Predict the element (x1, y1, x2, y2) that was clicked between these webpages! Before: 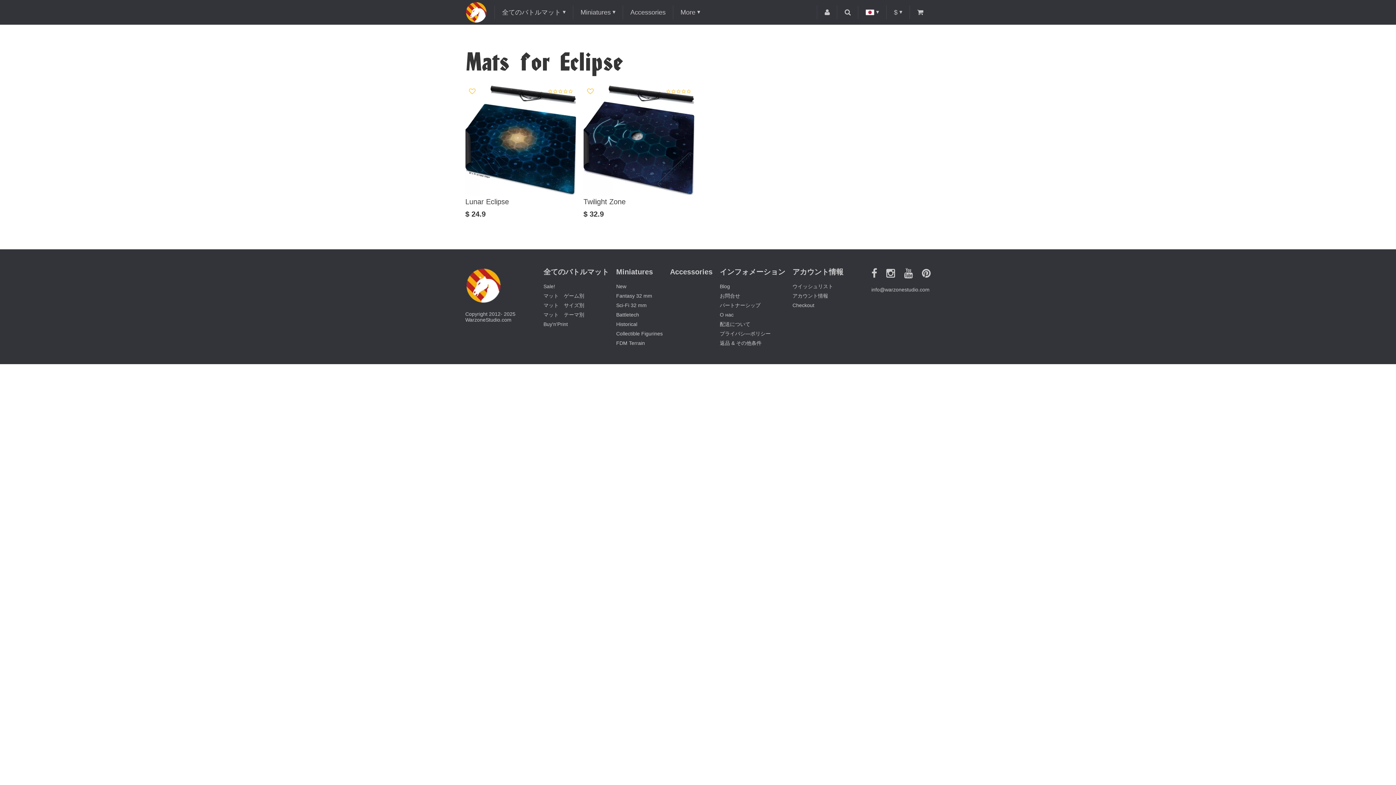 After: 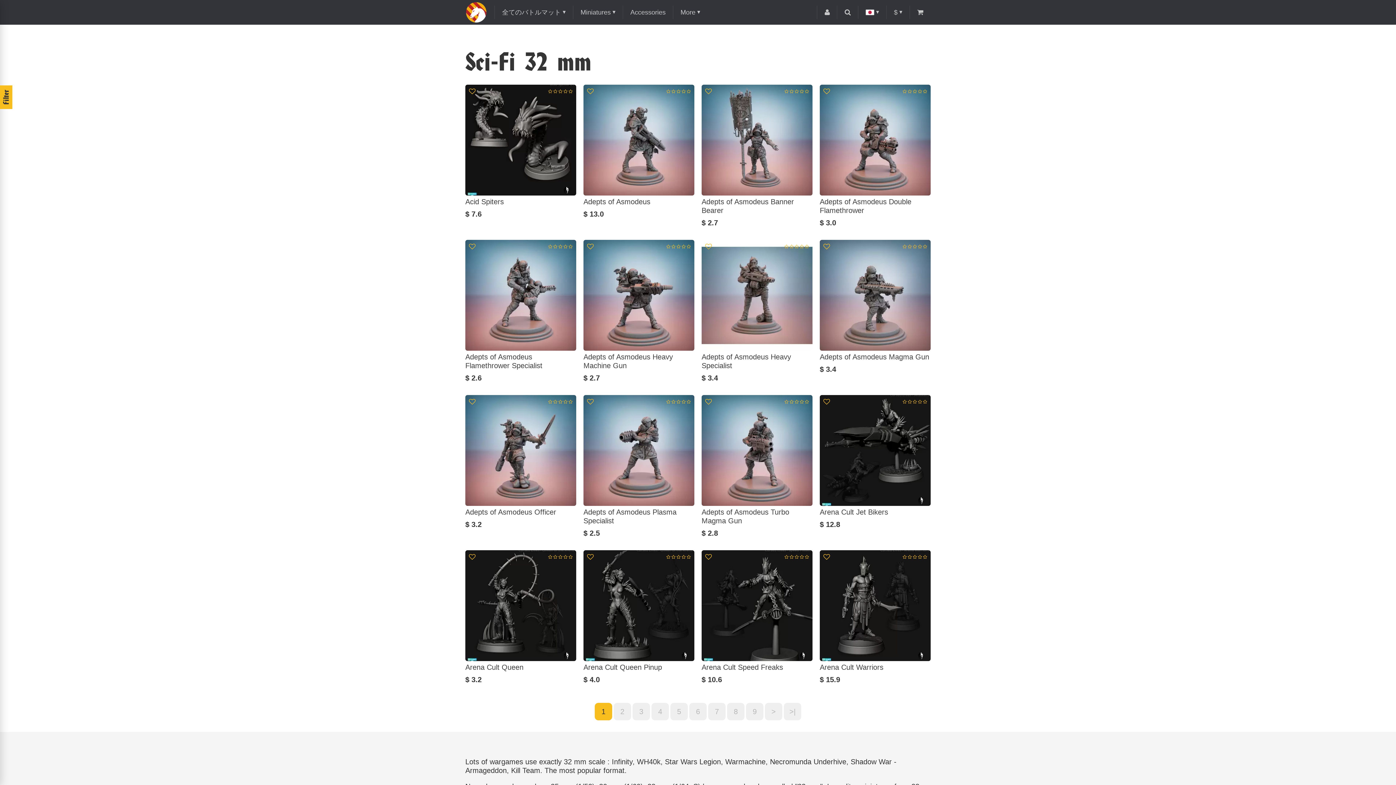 Action: bbox: (616, 302, 646, 308) label: Sci-Fi 32 mm